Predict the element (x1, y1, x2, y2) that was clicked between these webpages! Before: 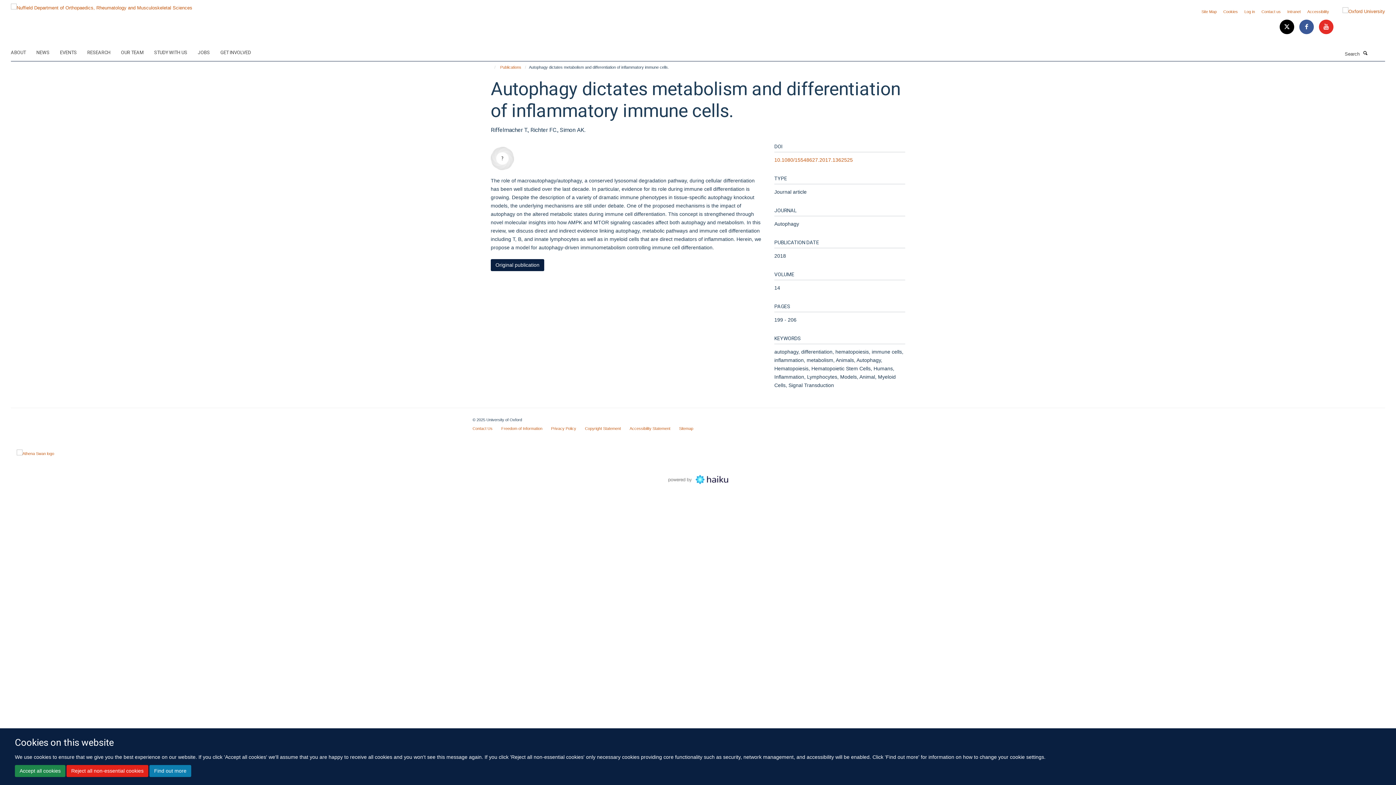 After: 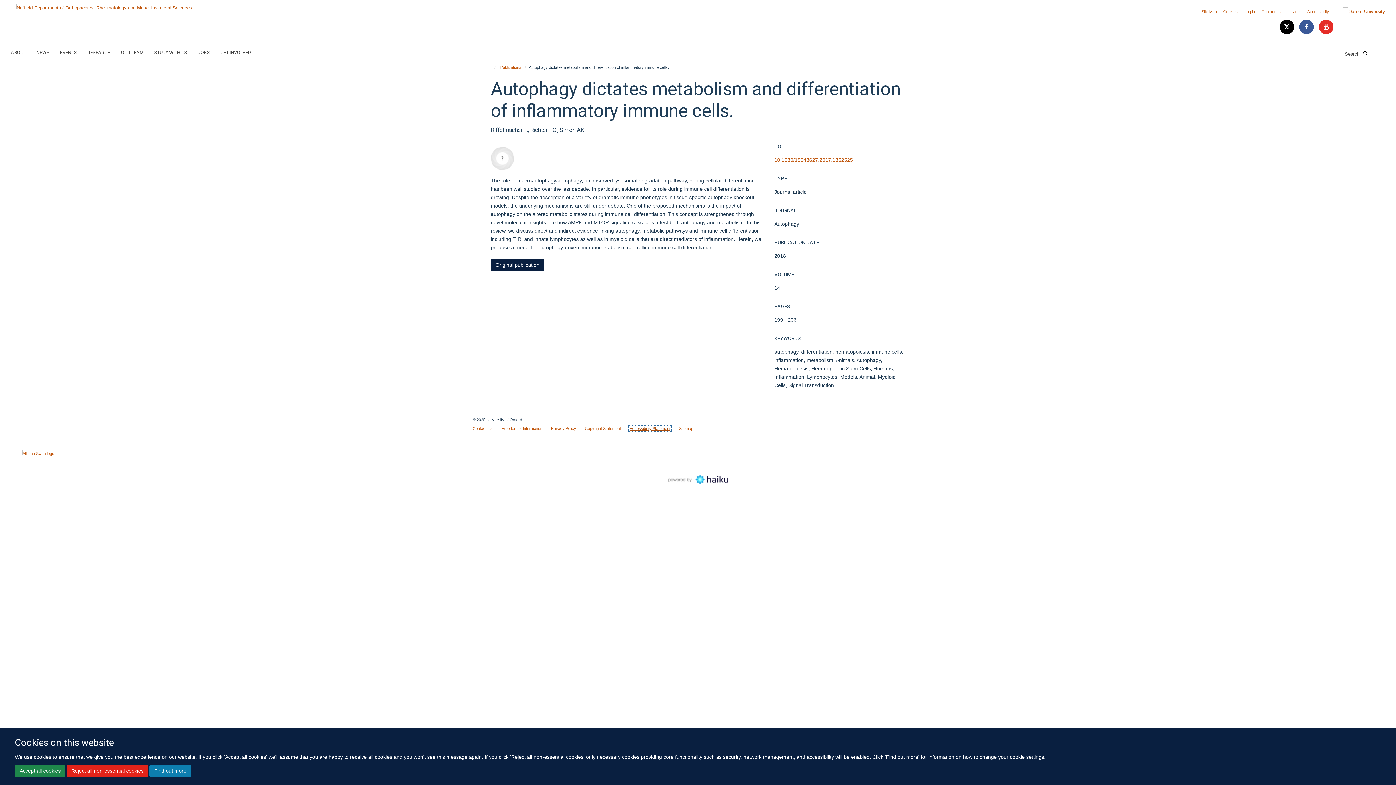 Action: bbox: (629, 426, 670, 430) label: Accessibility Statement